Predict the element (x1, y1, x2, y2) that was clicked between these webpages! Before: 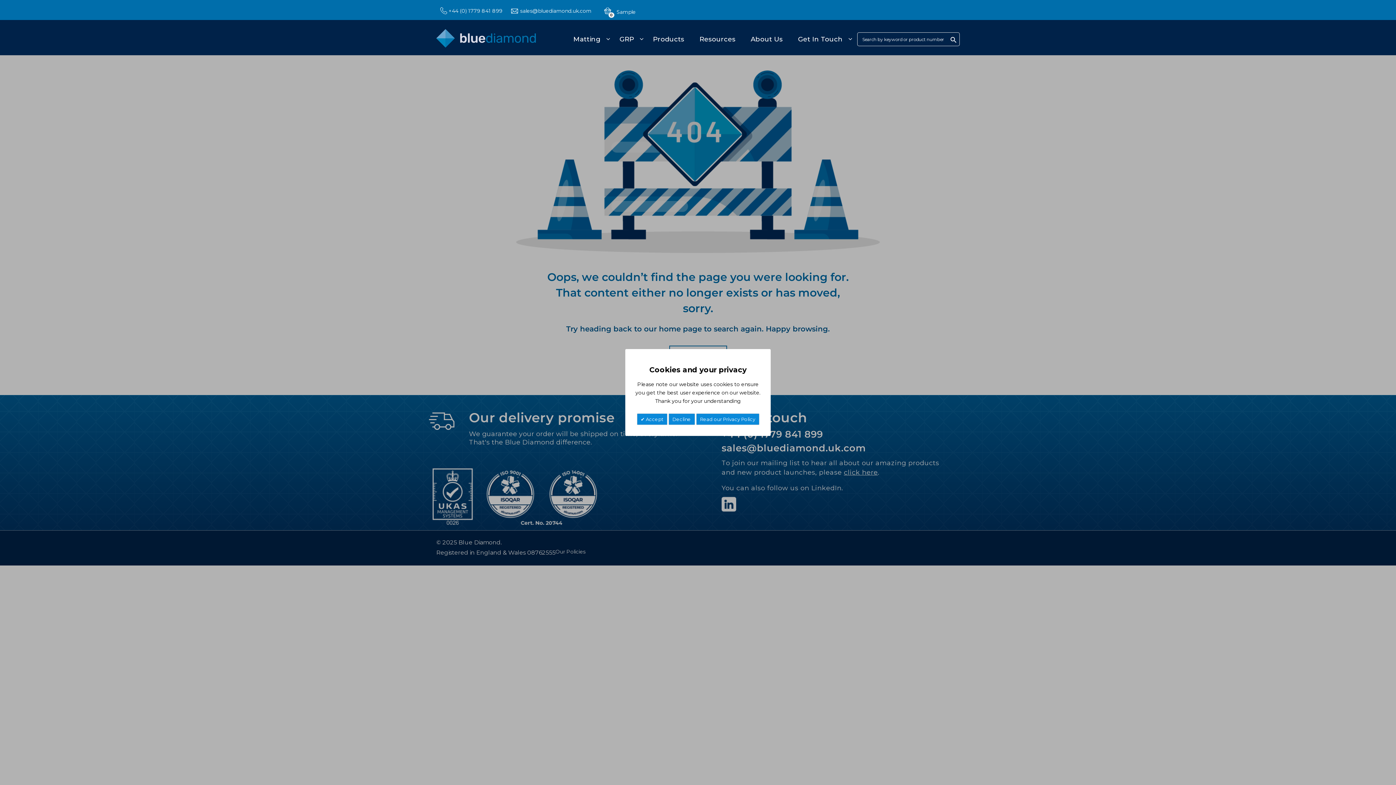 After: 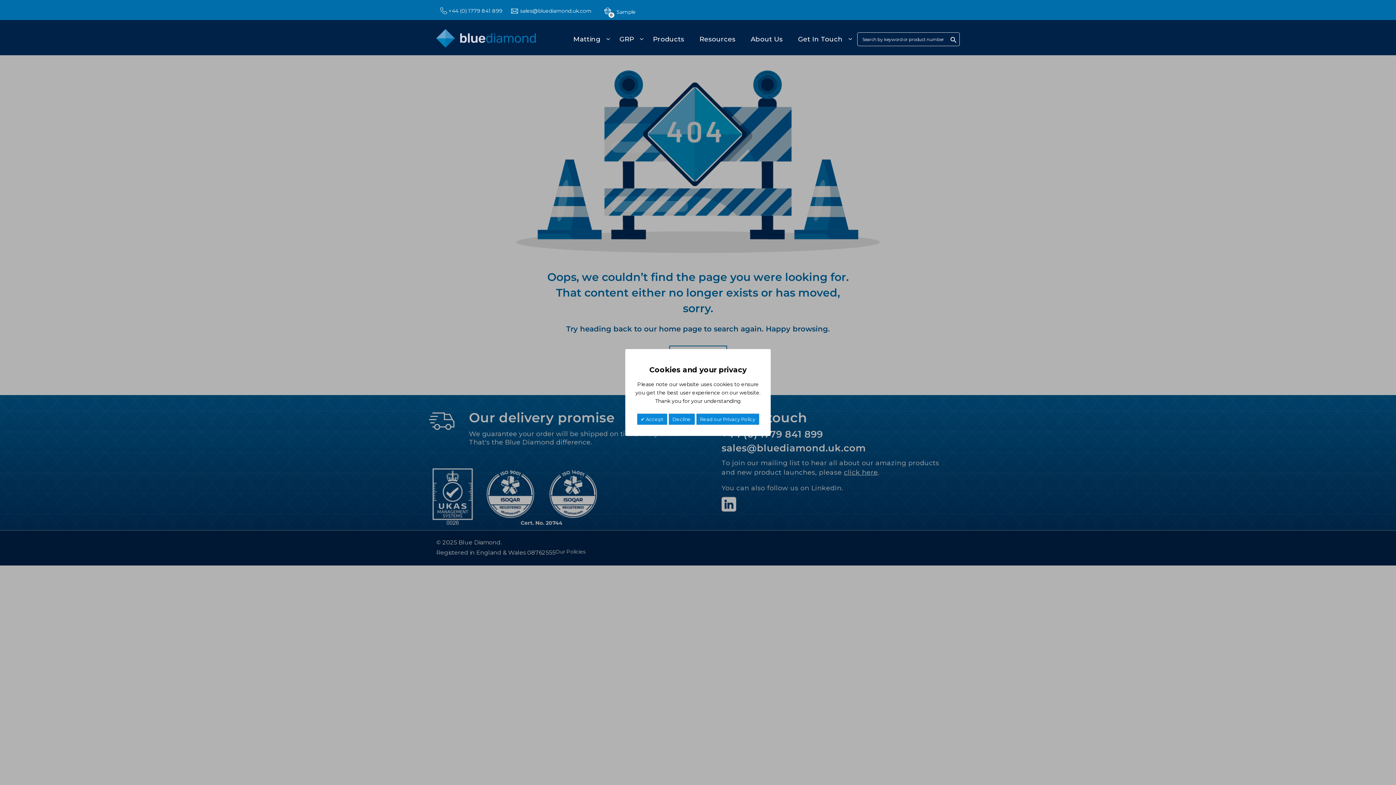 Action: bbox: (448, 7, 502, 14) label: +44 (0) 1779 841 899